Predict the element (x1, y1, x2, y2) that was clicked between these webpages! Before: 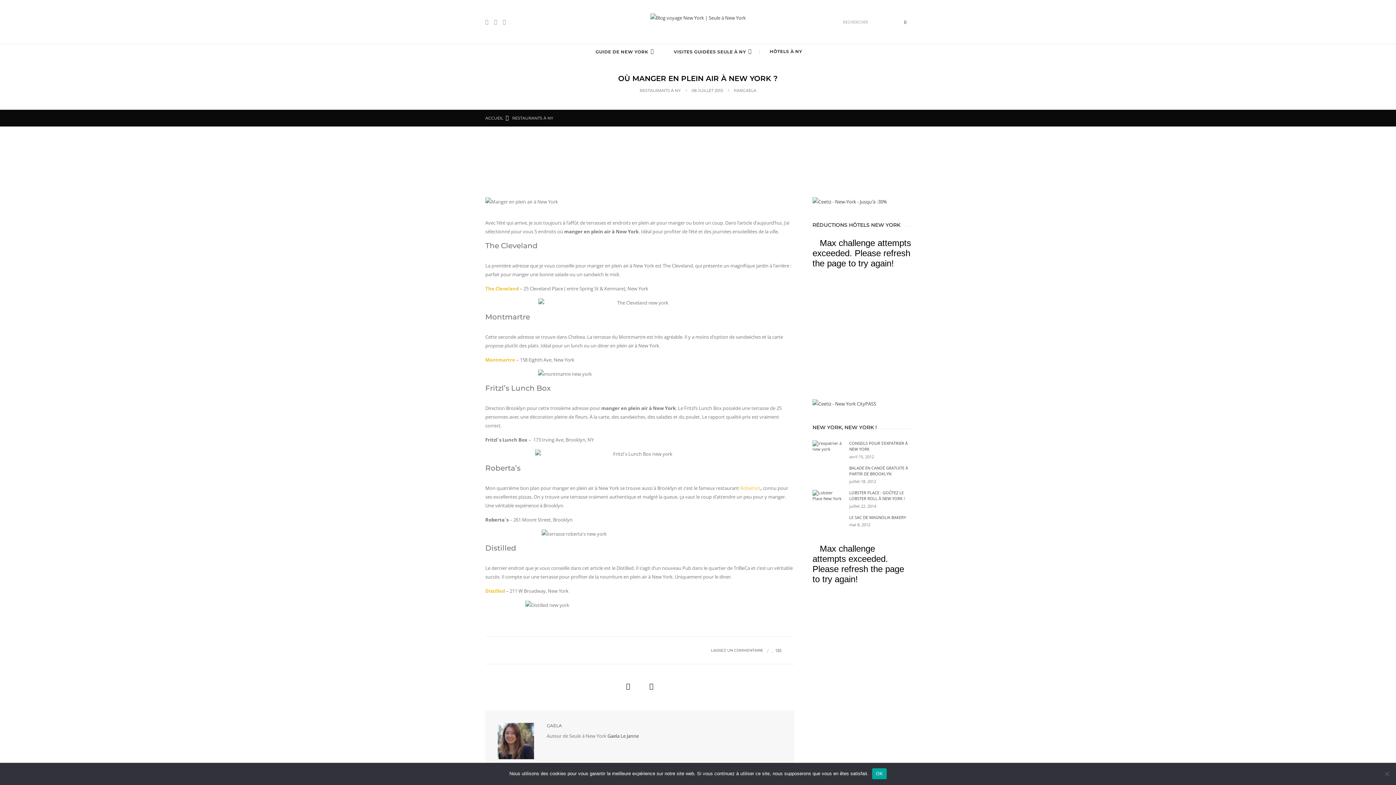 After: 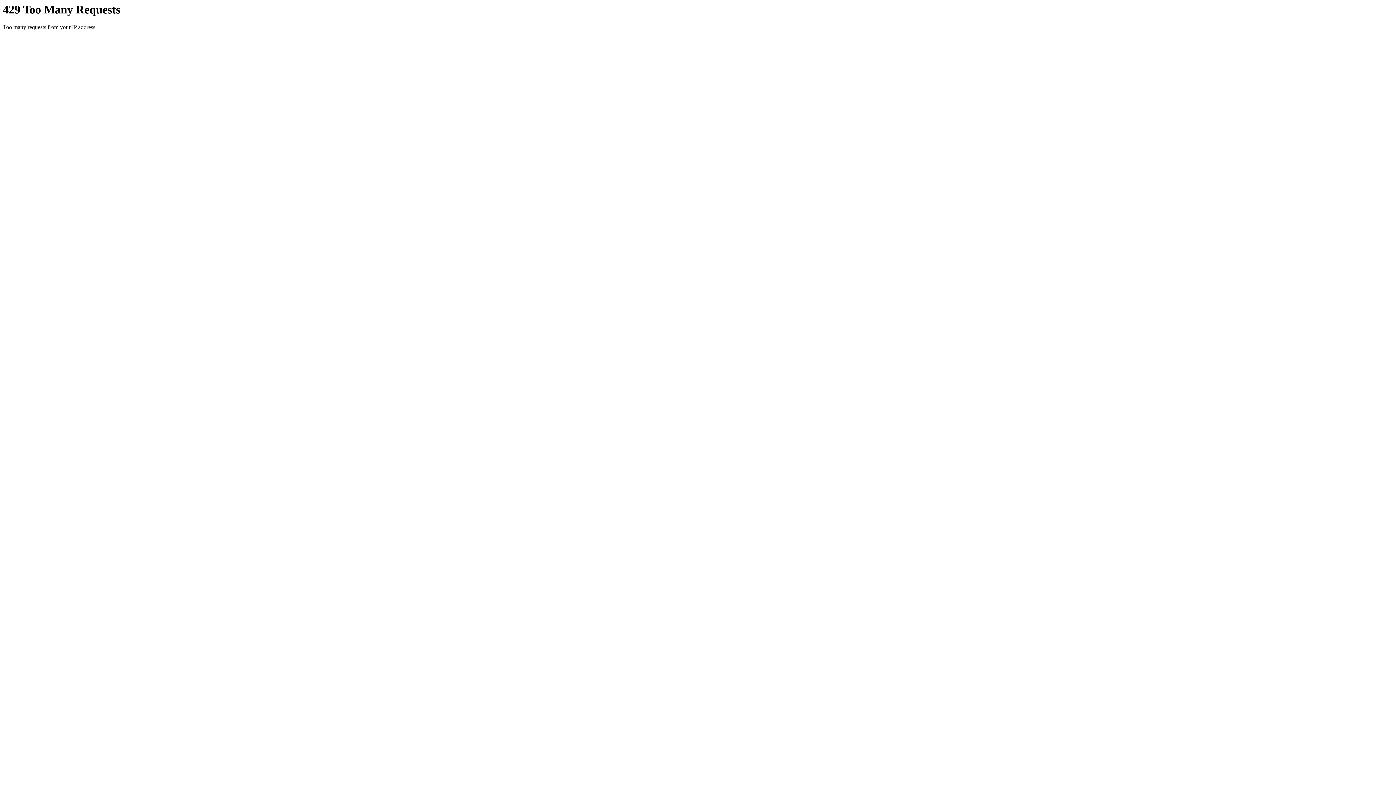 Action: label: LE SAC DE MAGNOLIA BAKERY bbox: (849, 514, 906, 520)